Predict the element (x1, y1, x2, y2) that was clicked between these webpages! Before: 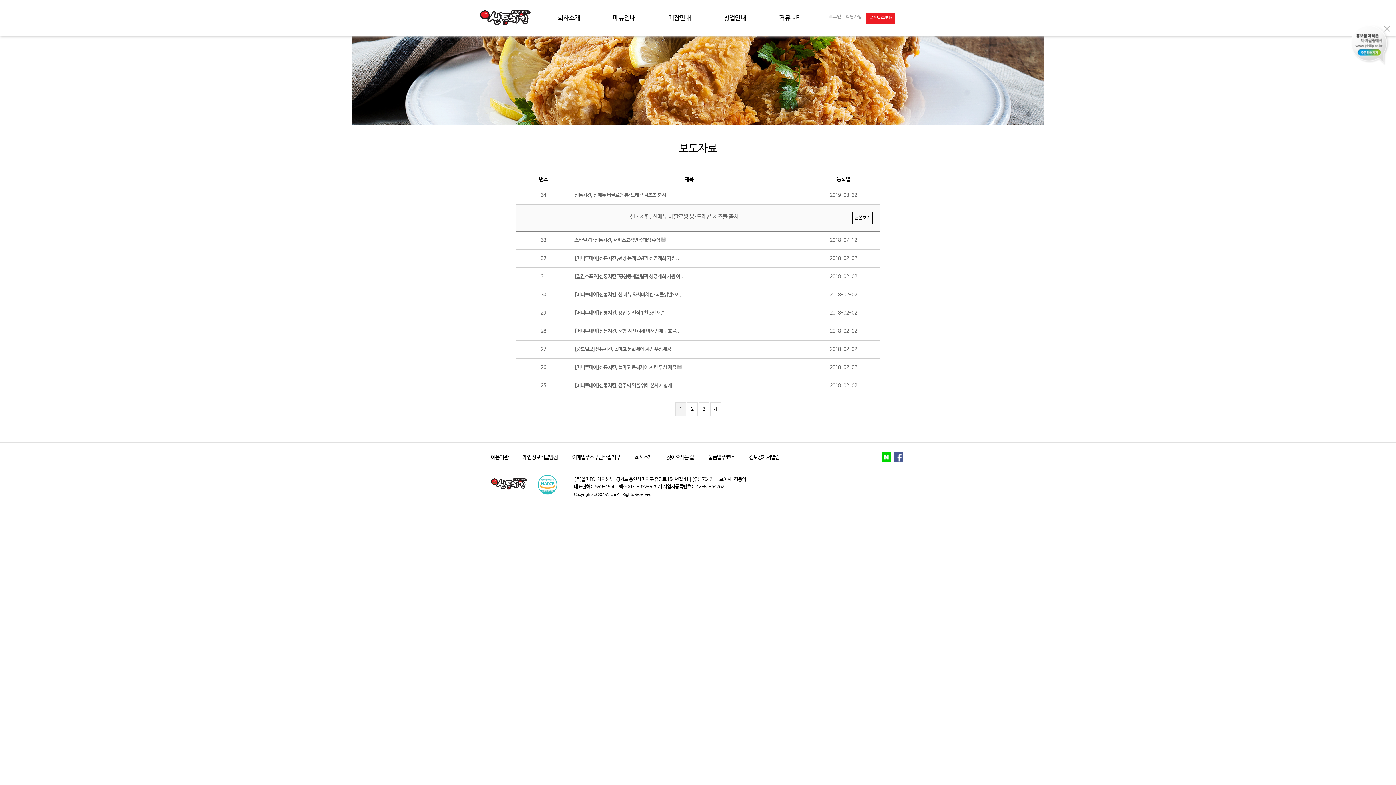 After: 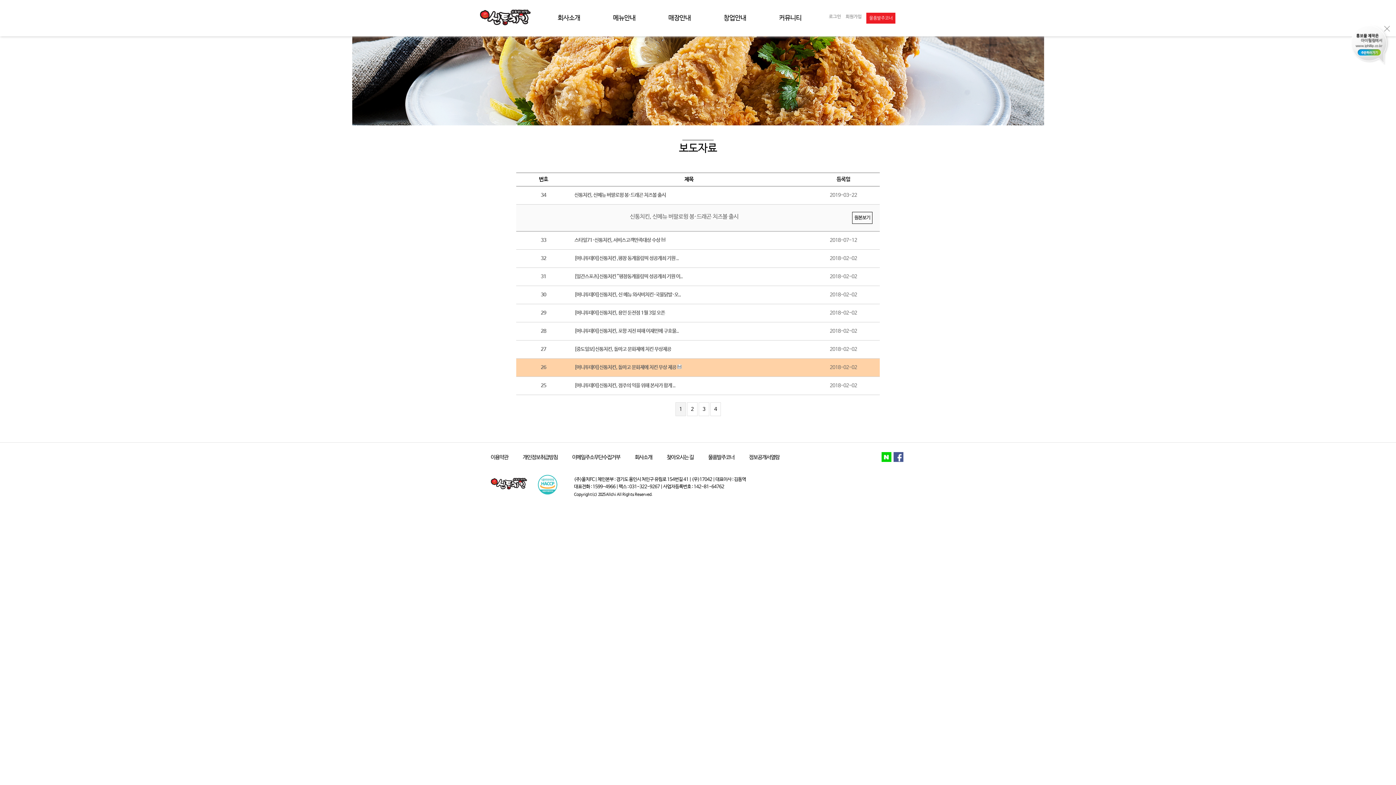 Action: bbox: (677, 364, 681, 370)